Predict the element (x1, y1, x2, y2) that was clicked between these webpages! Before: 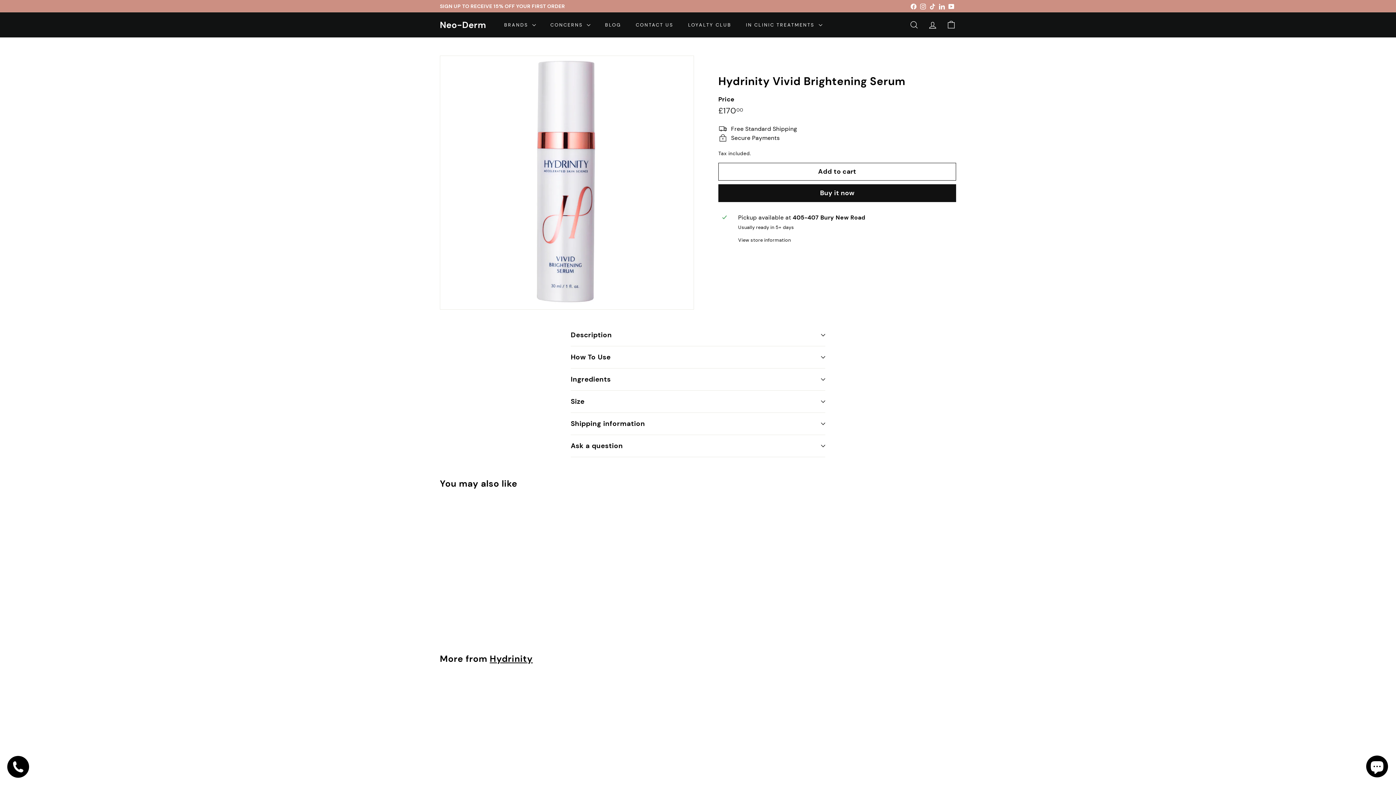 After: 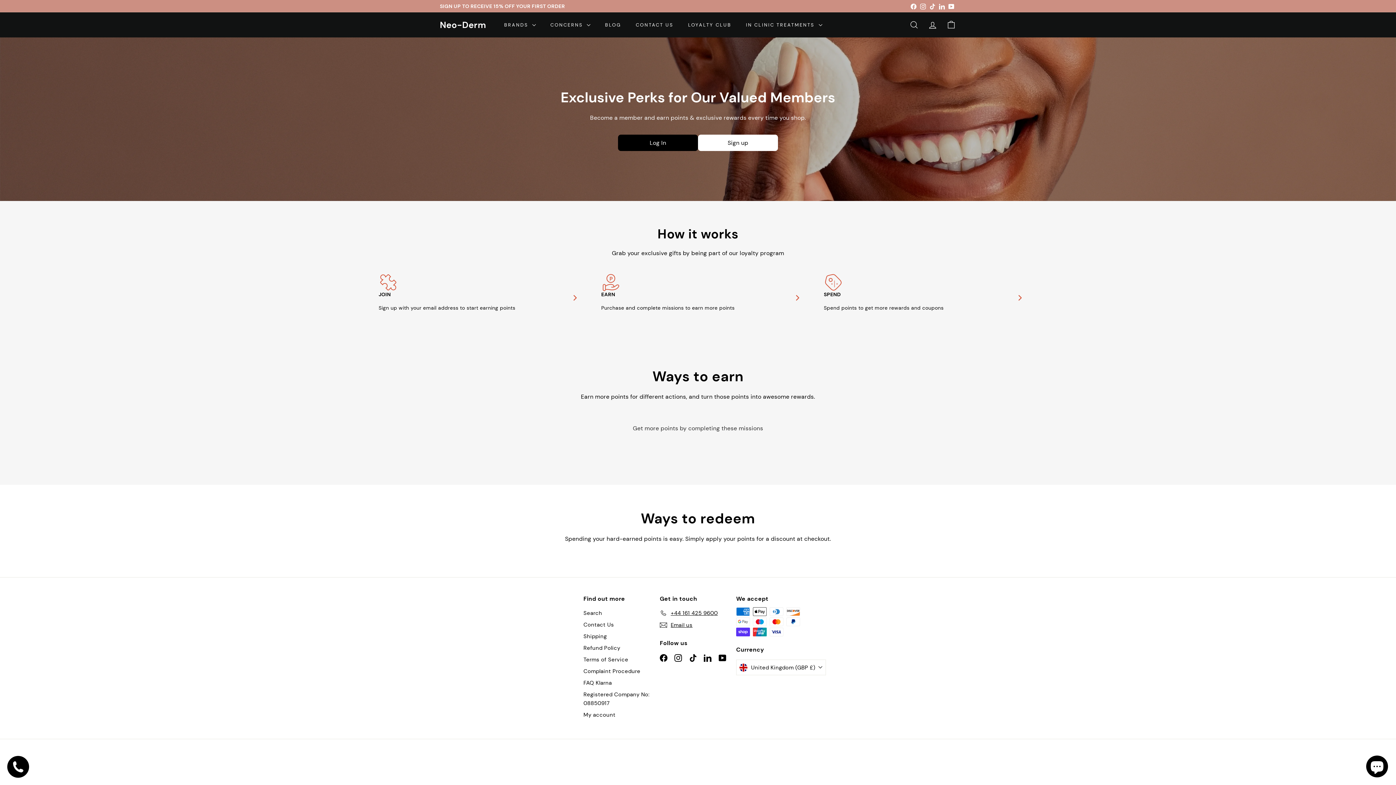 Action: label: LOYALTY CLUB bbox: (681, 15, 738, 34)